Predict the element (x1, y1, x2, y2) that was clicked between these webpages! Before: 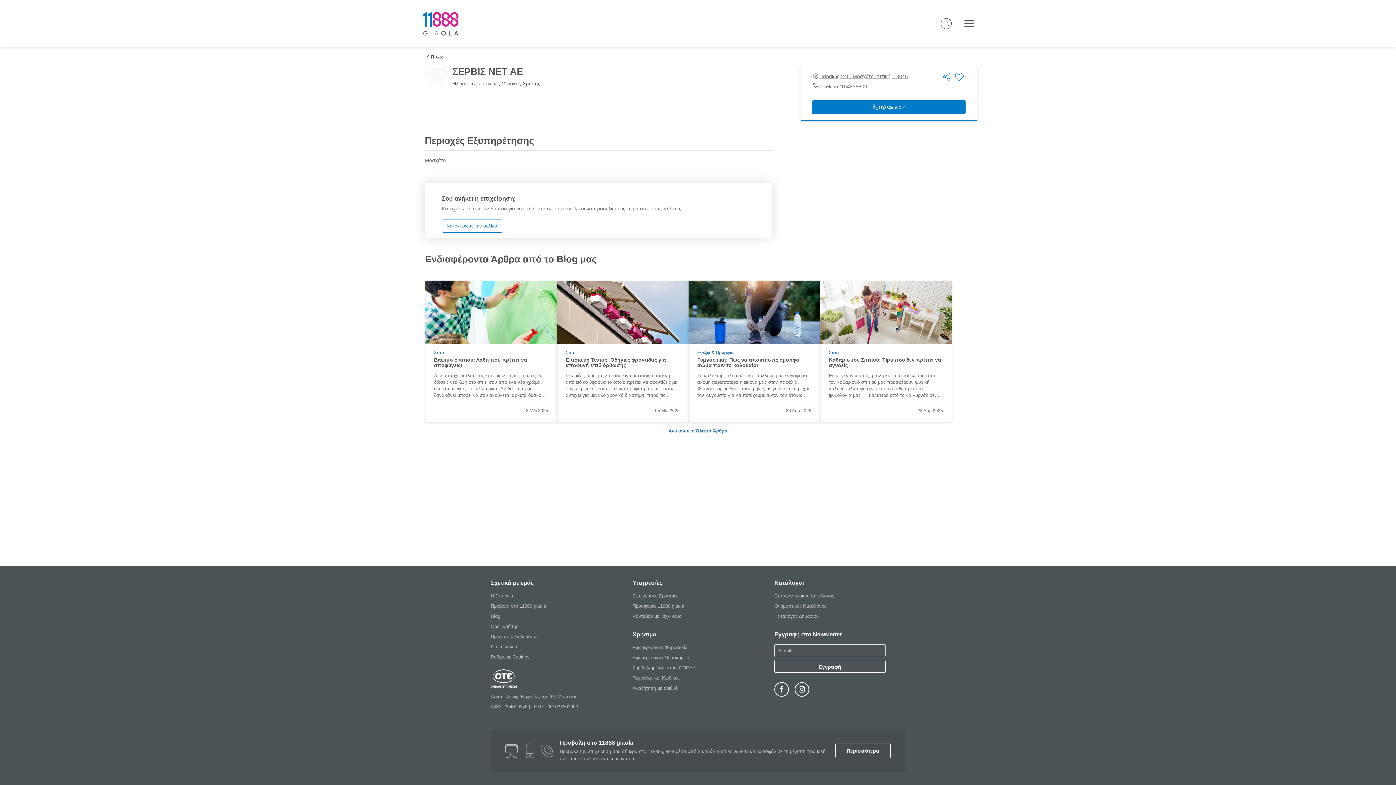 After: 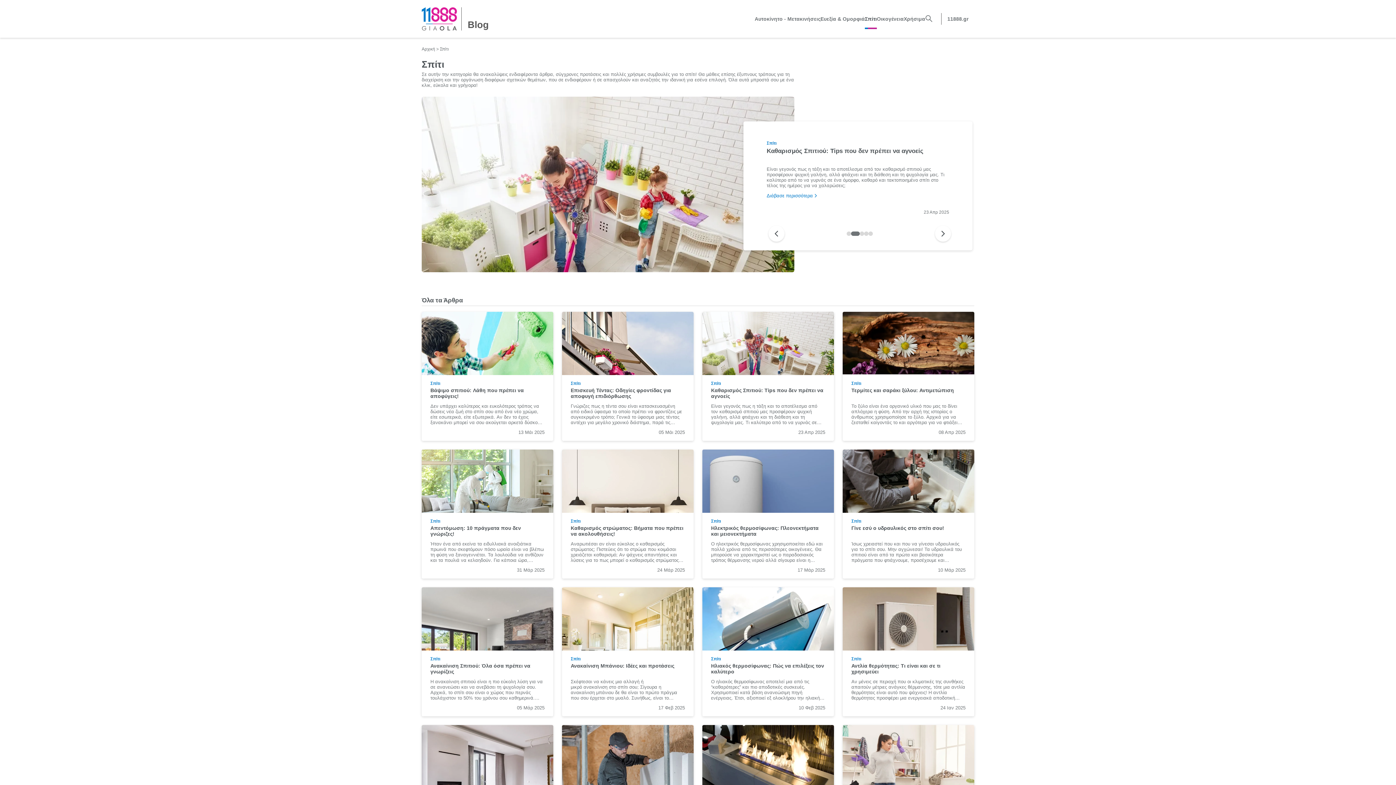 Action: label: Σπίτι bbox: (829, 349, 943, 356)